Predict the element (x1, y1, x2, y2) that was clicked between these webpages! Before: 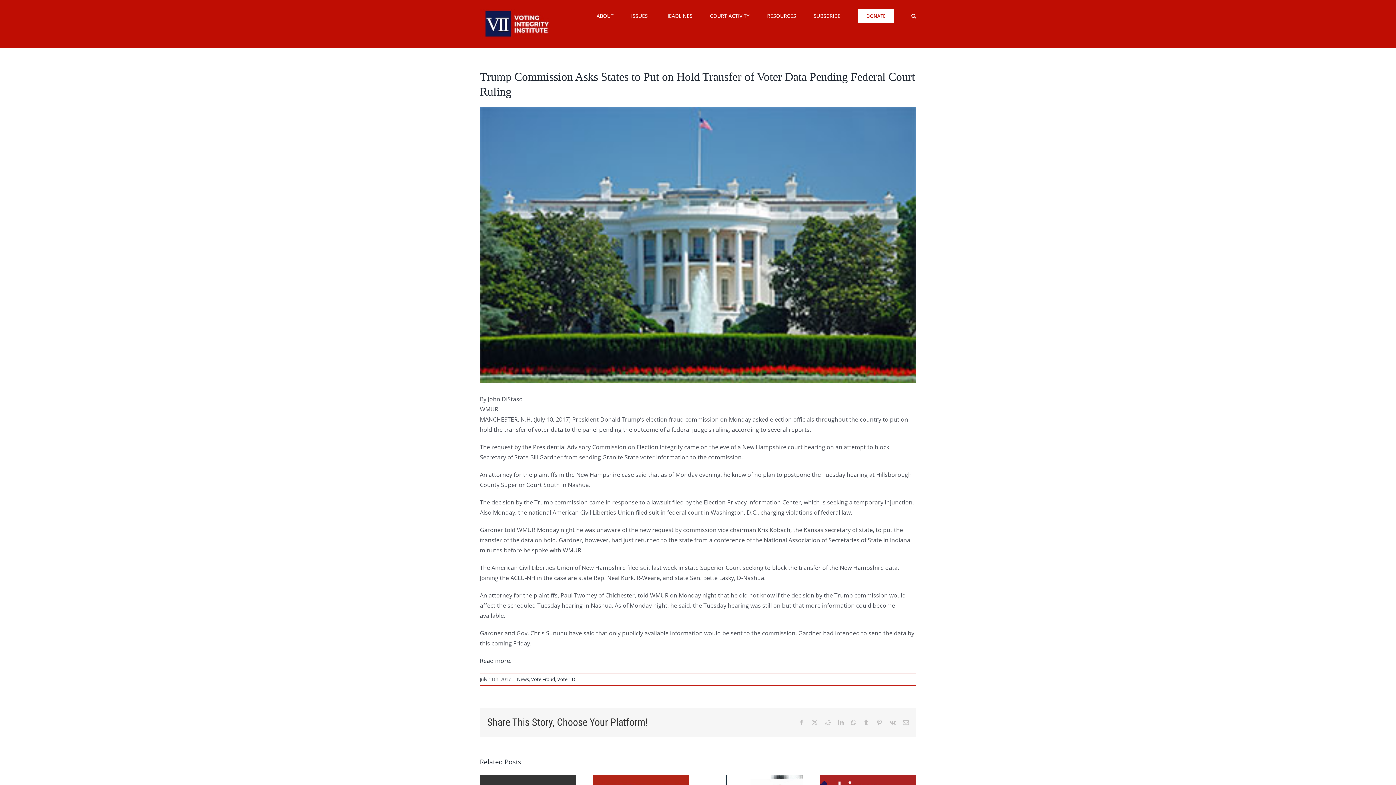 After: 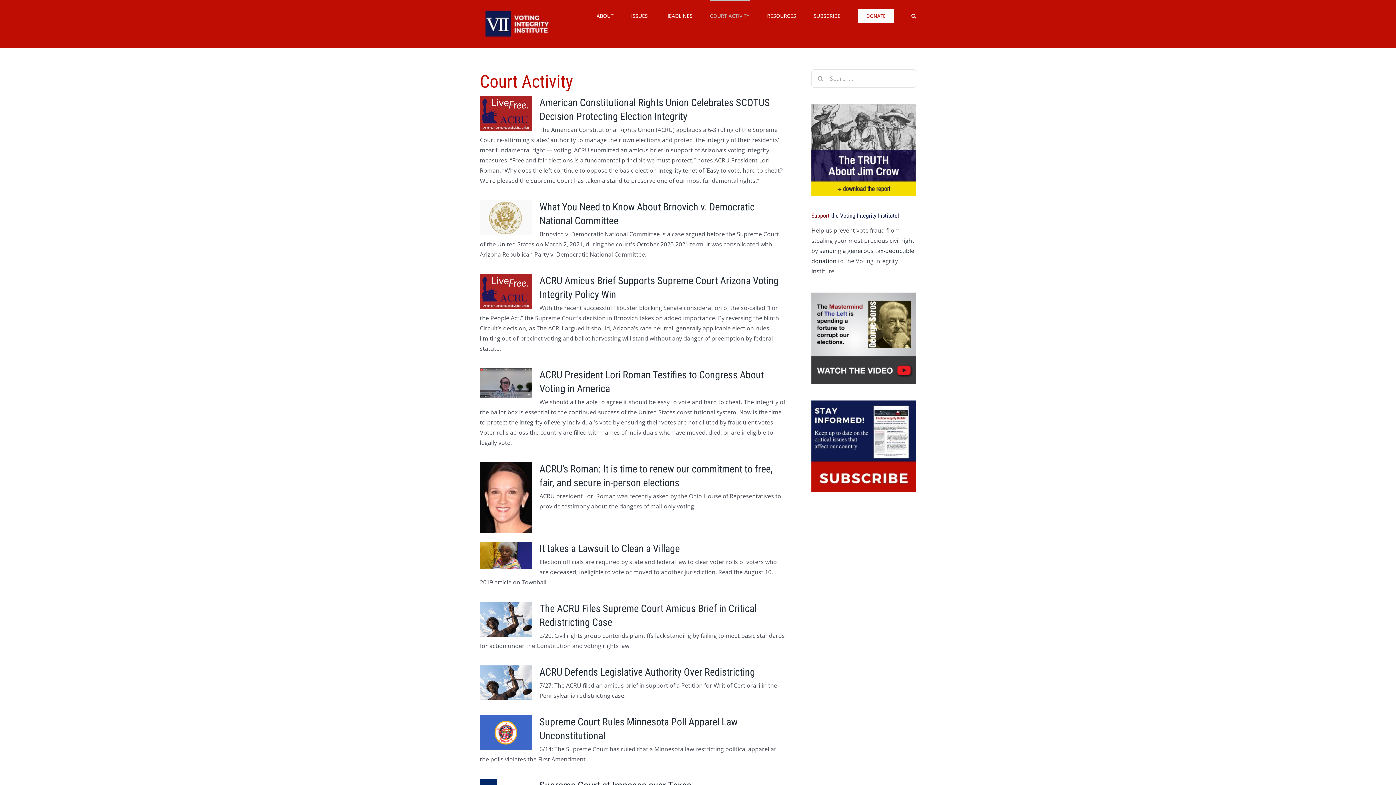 Action: label: COURT ACTIVITY bbox: (710, 0, 749, 30)